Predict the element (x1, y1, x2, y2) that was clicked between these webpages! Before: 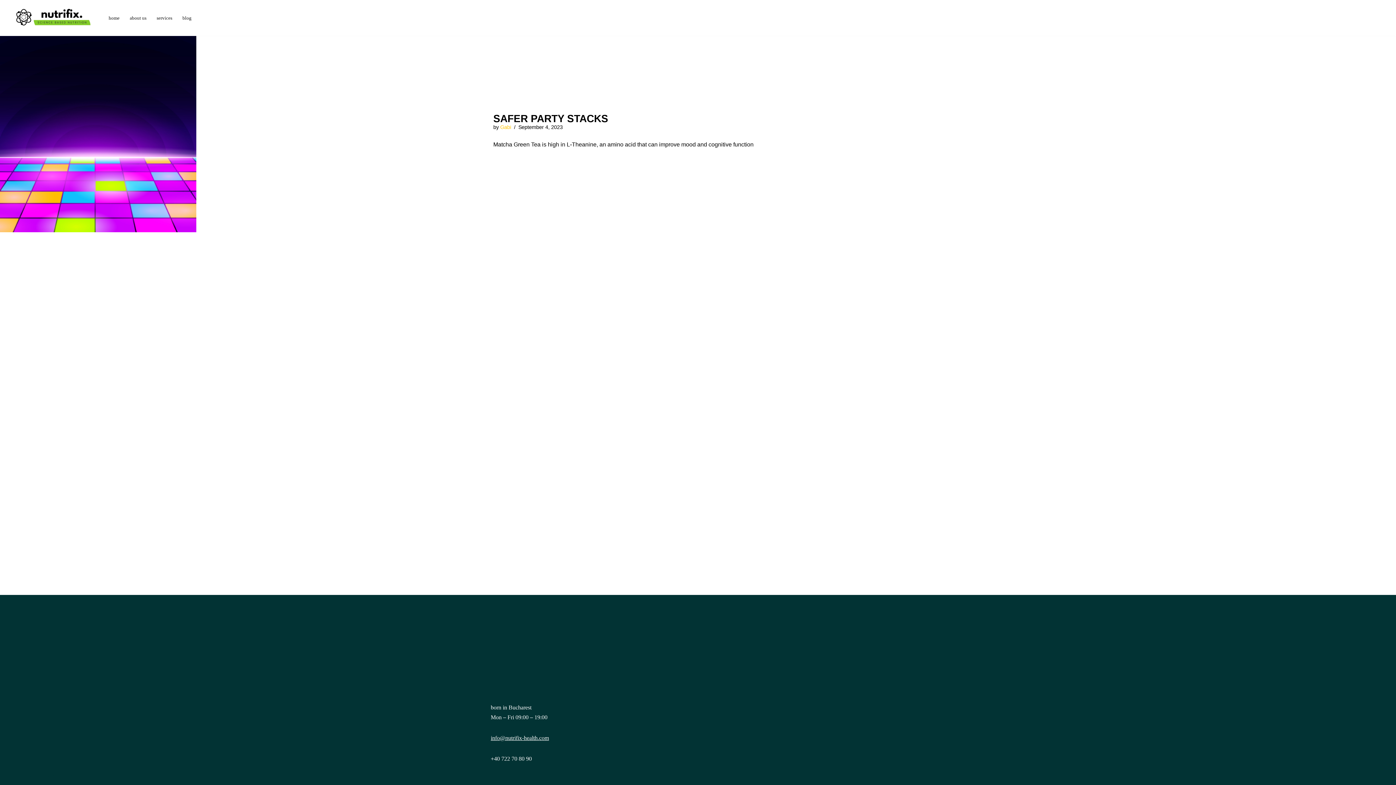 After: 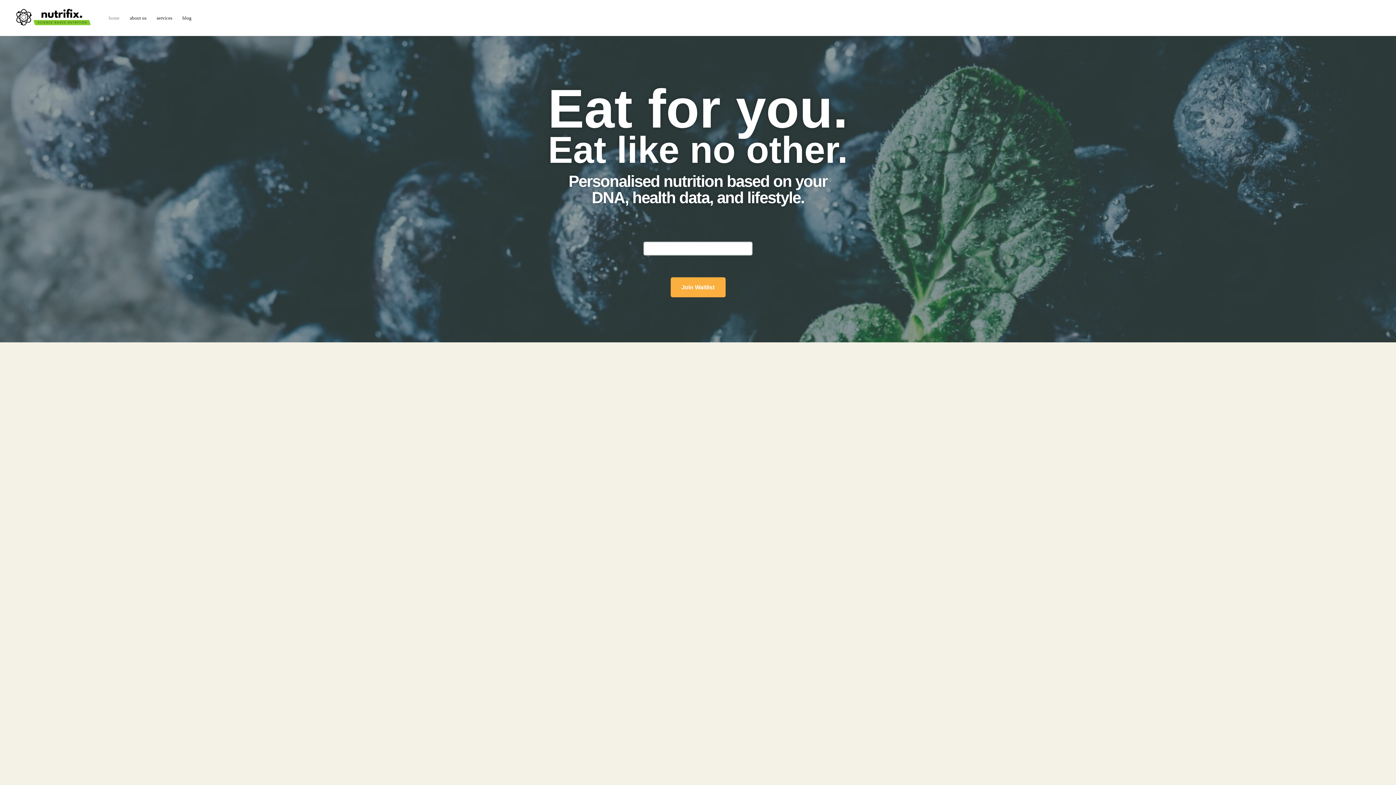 Action: label: Nutrifix Optimal Nutrition bbox: (5, 6, 96, 29)